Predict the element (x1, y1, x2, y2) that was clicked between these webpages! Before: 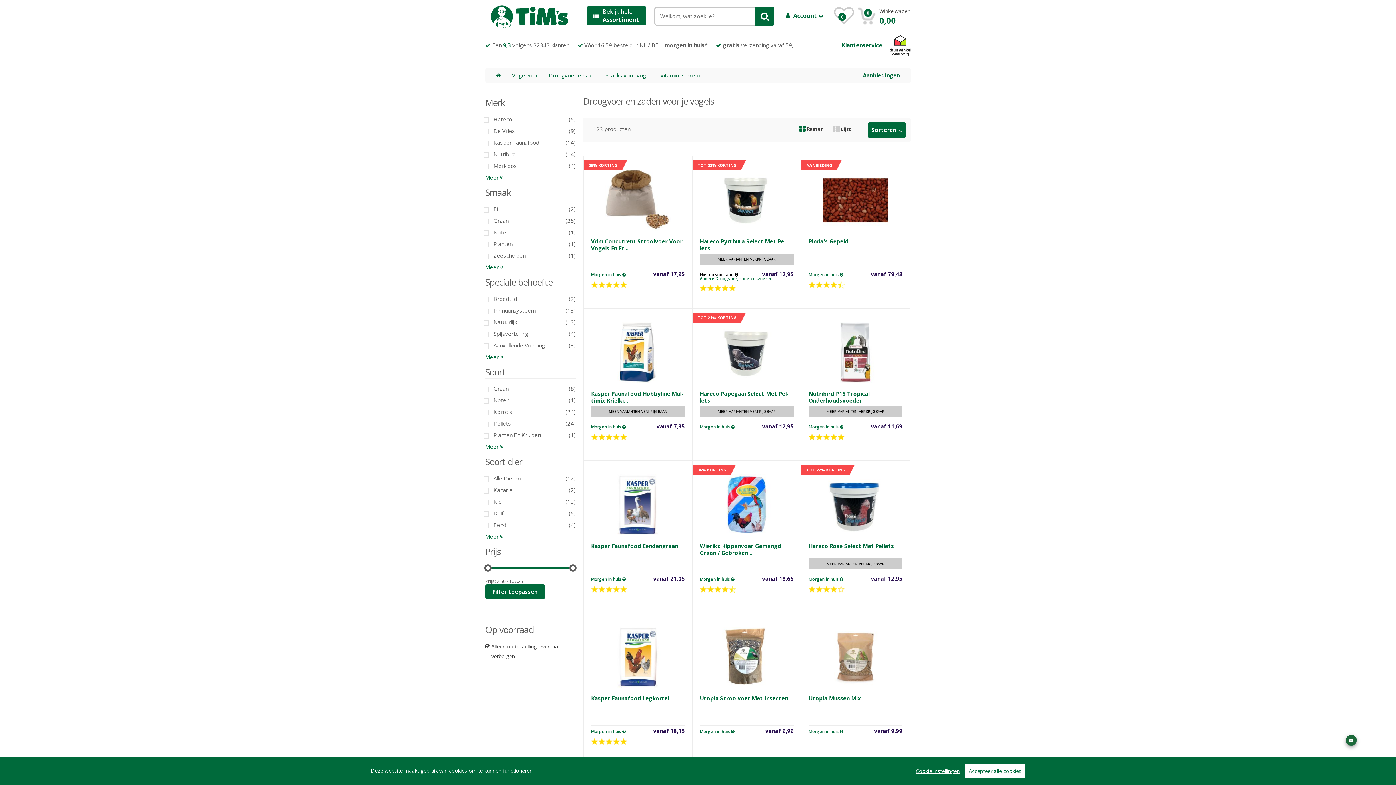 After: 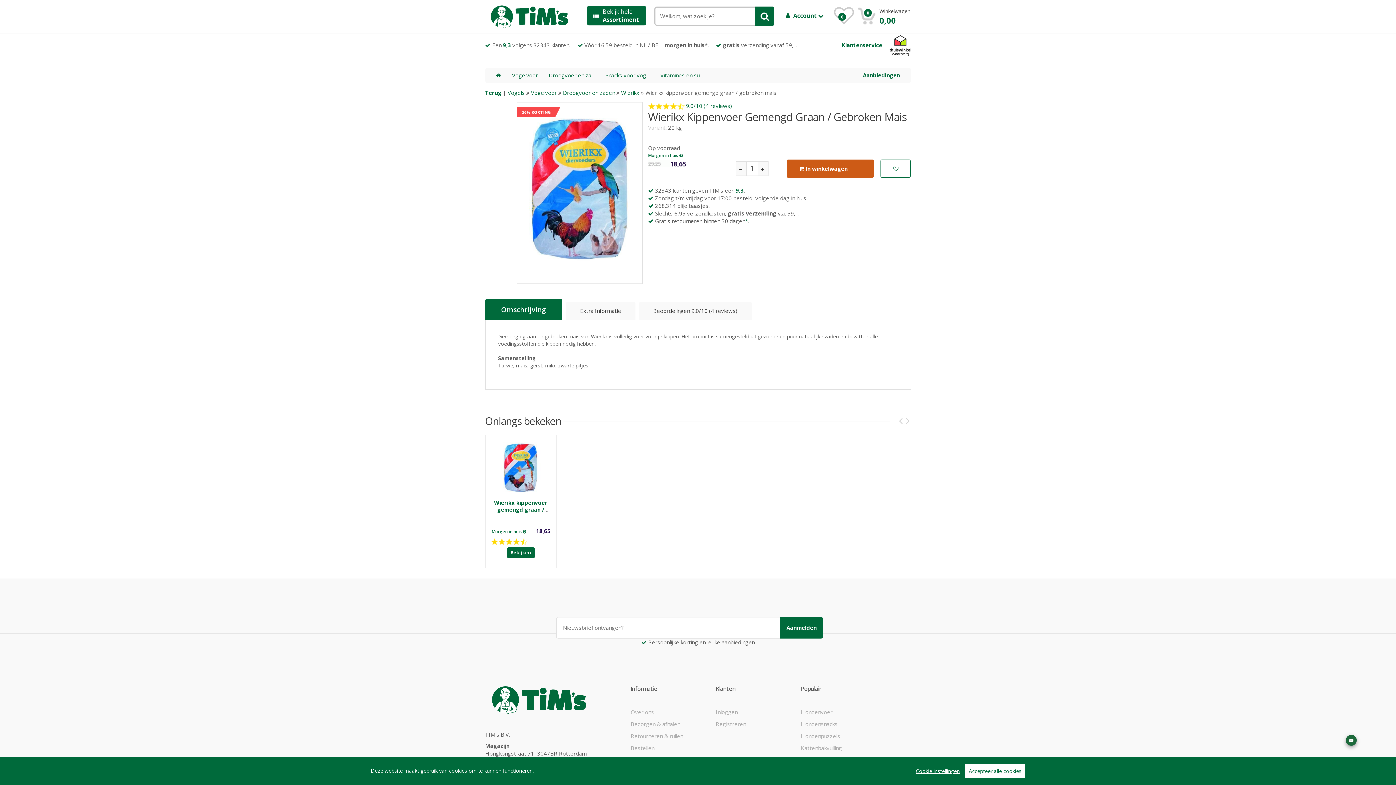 Action: label: Wierikx Kip­pen­voer Gemengd Graan / Ge­bro­ken... bbox: (700, 542, 781, 556)